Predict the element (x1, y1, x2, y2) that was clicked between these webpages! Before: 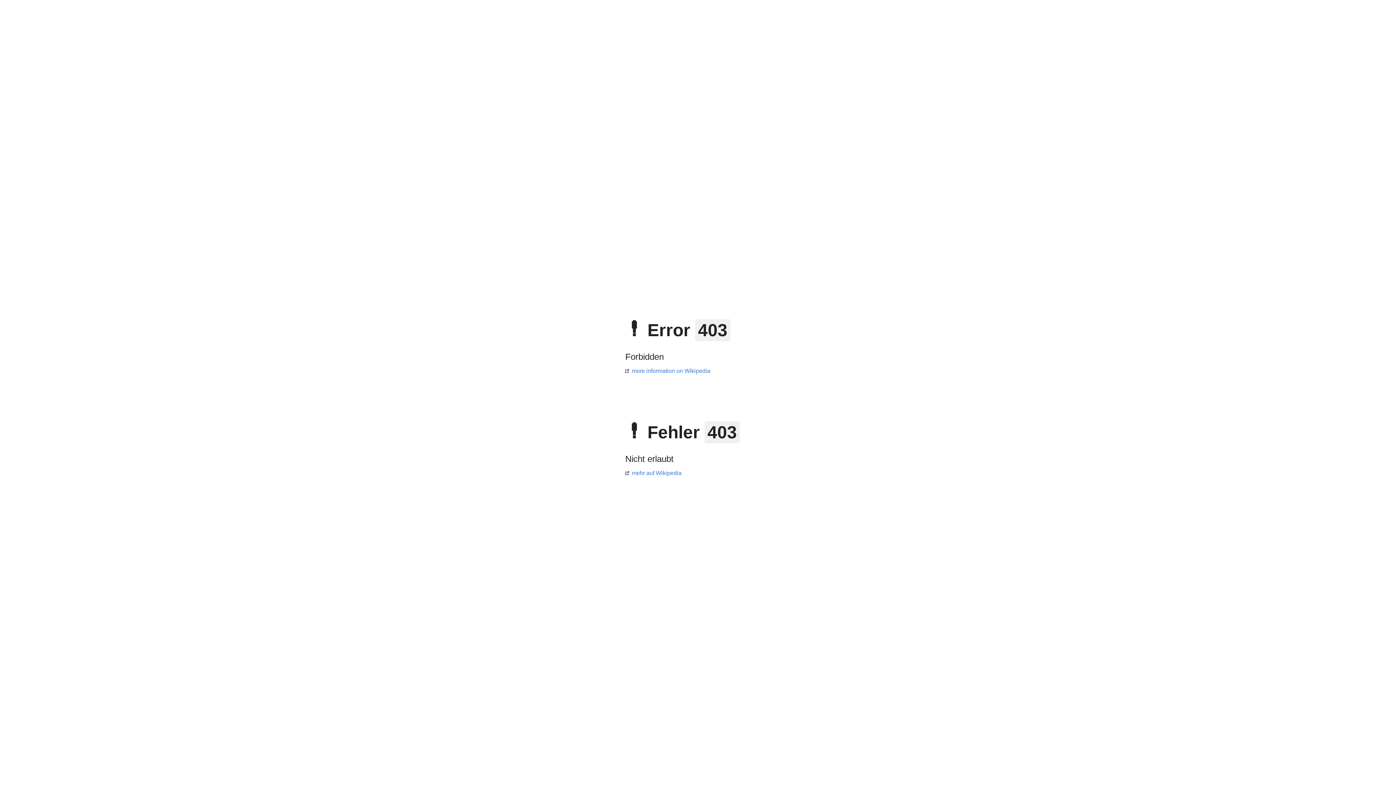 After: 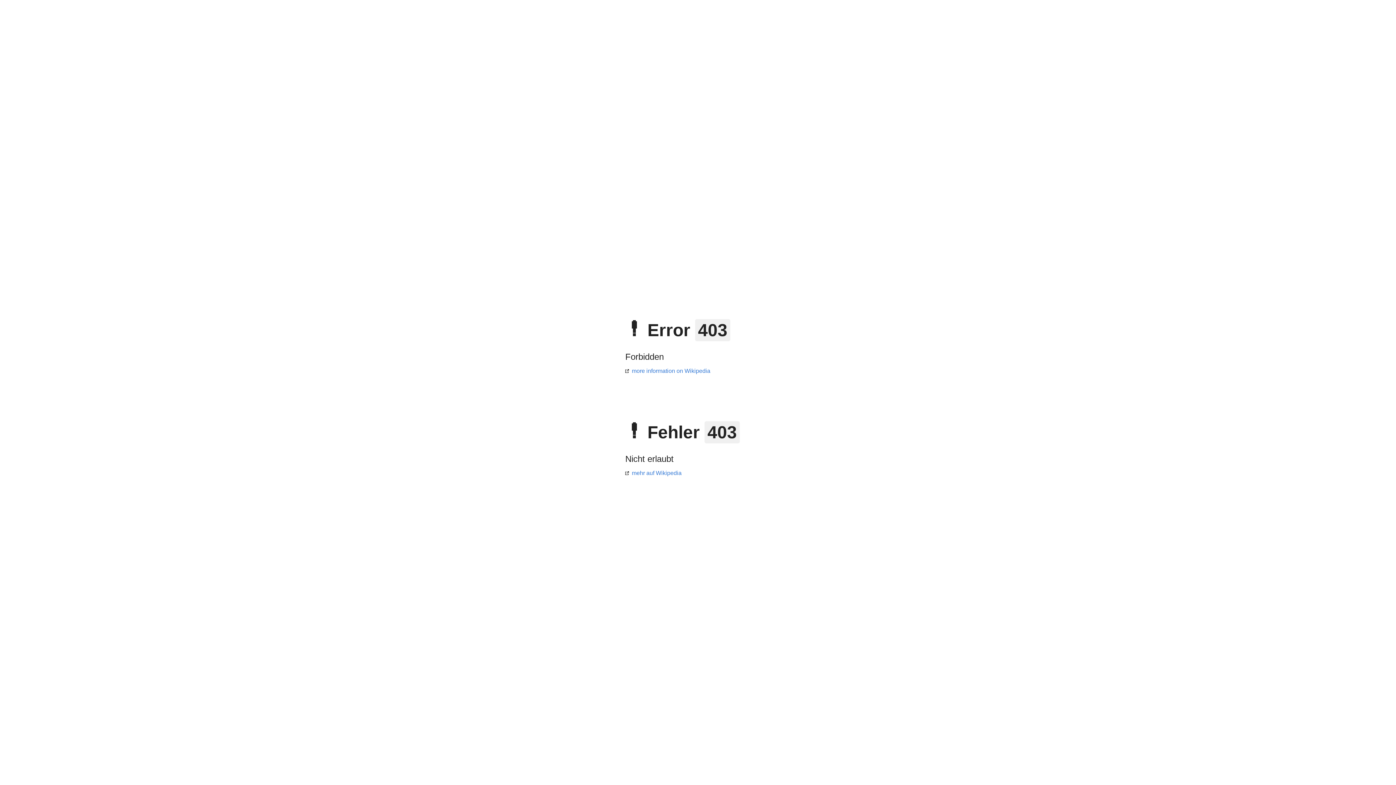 Action: bbox: (625, 368, 710, 374) label: more information on Wikipedia